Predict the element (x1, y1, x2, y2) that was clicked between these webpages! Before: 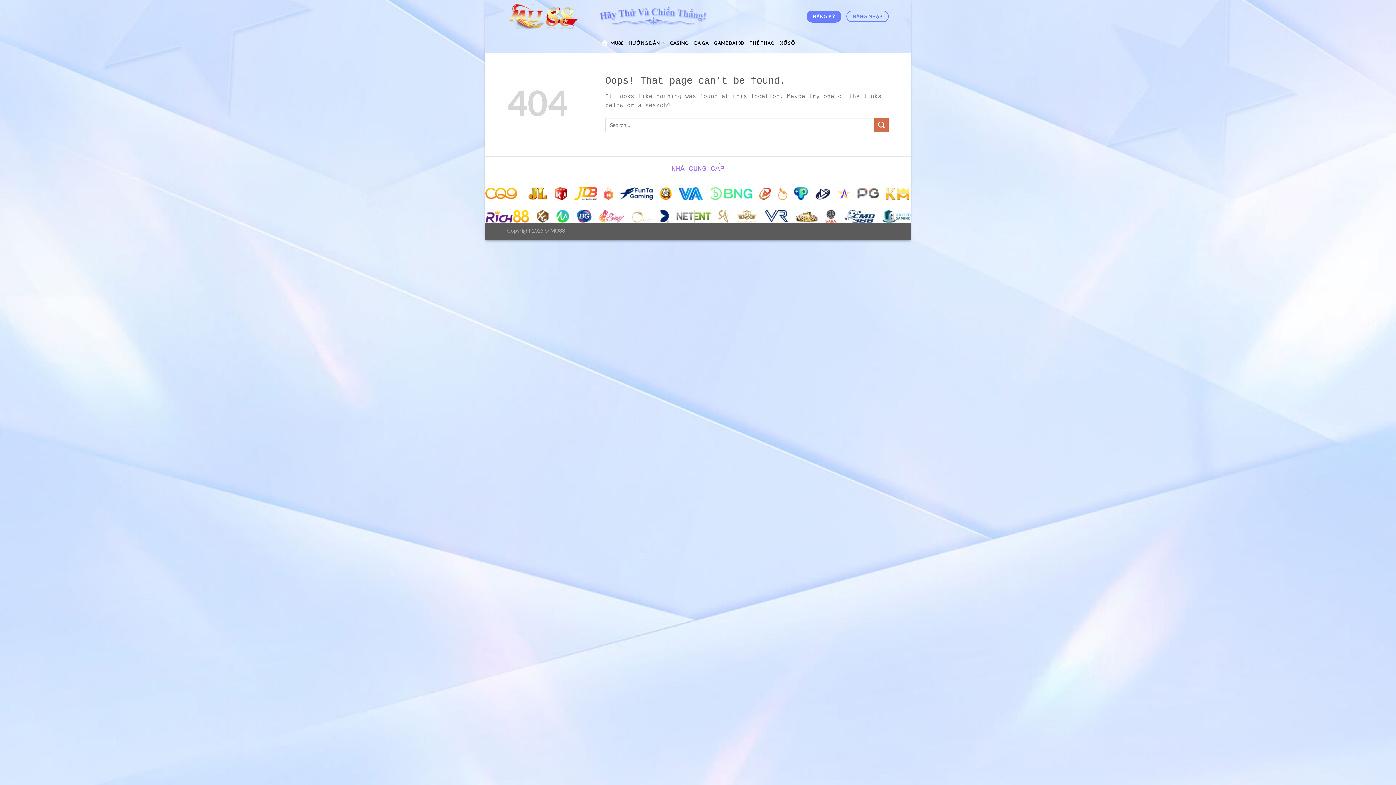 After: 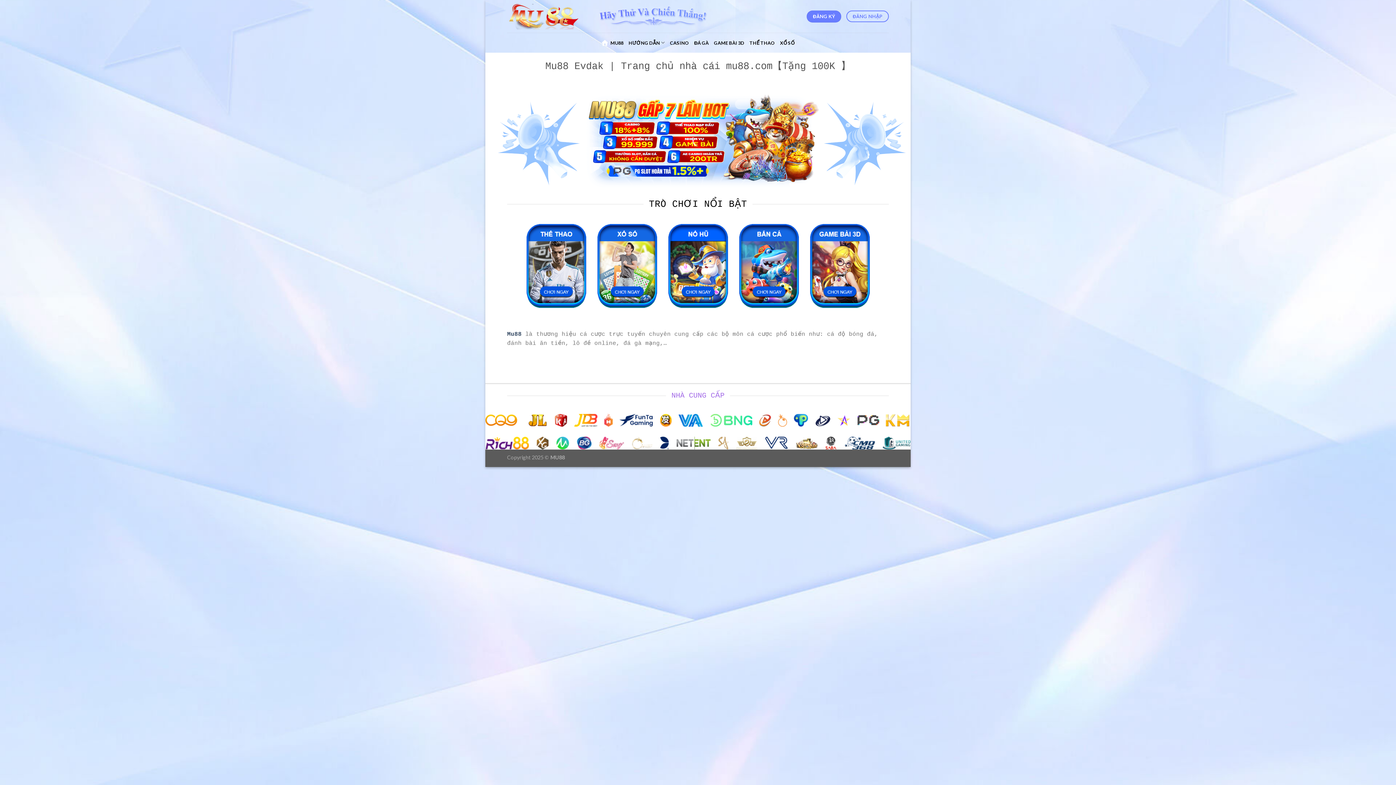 Action: bbox: (507, 3, 580, 29)